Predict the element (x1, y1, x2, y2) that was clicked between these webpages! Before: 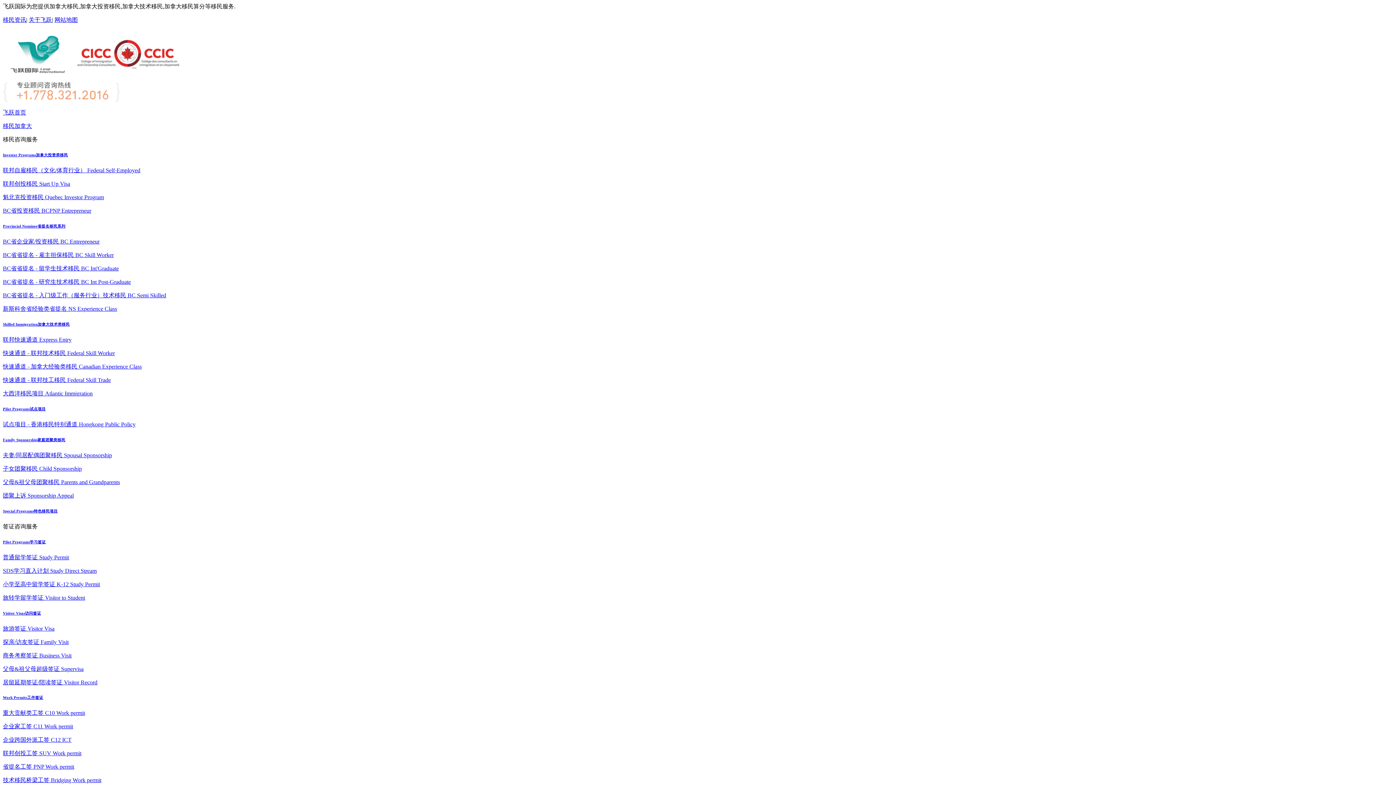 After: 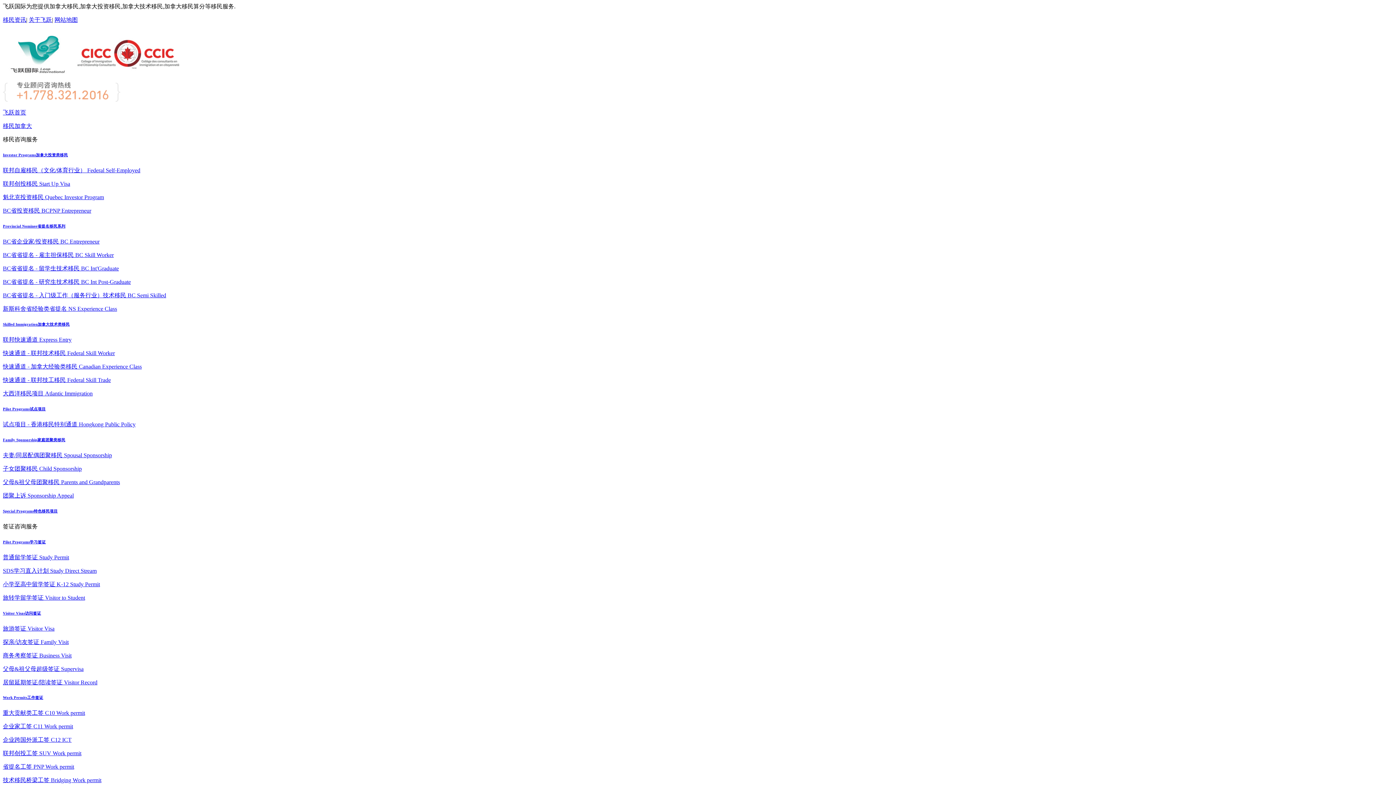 Action: bbox: (2, 523, 37, 529) label: 签证咨询服务